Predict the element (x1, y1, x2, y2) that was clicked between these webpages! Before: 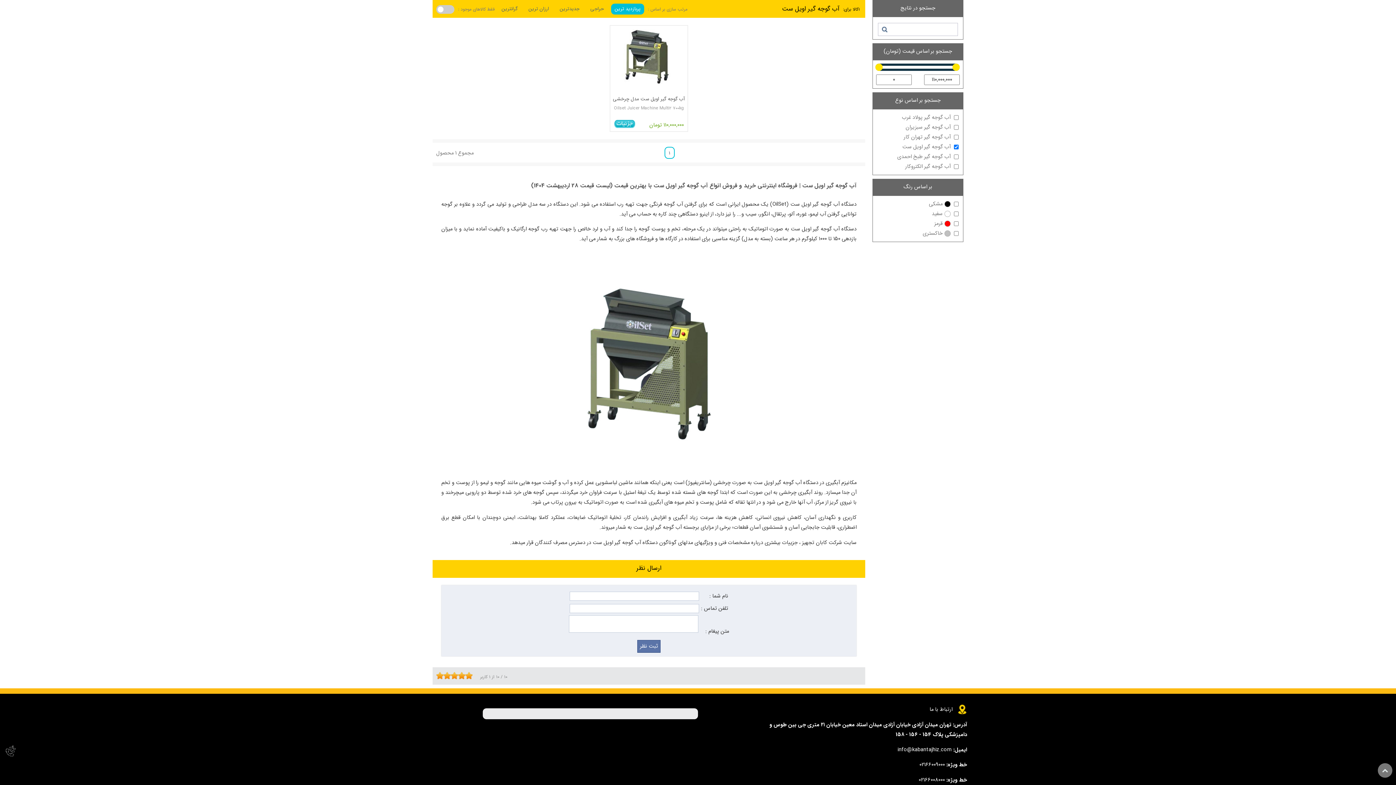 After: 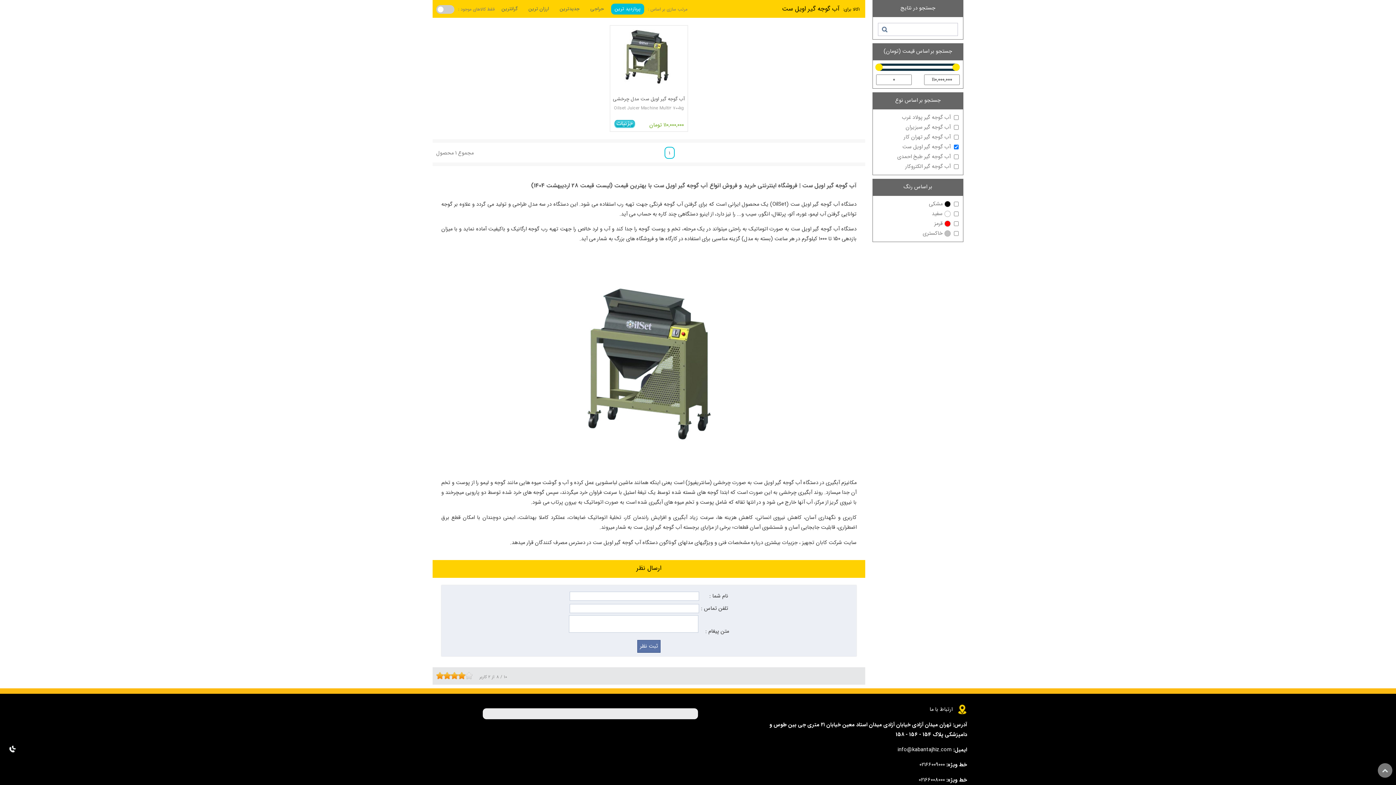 Action: bbox: (461, 672, 465, 679)